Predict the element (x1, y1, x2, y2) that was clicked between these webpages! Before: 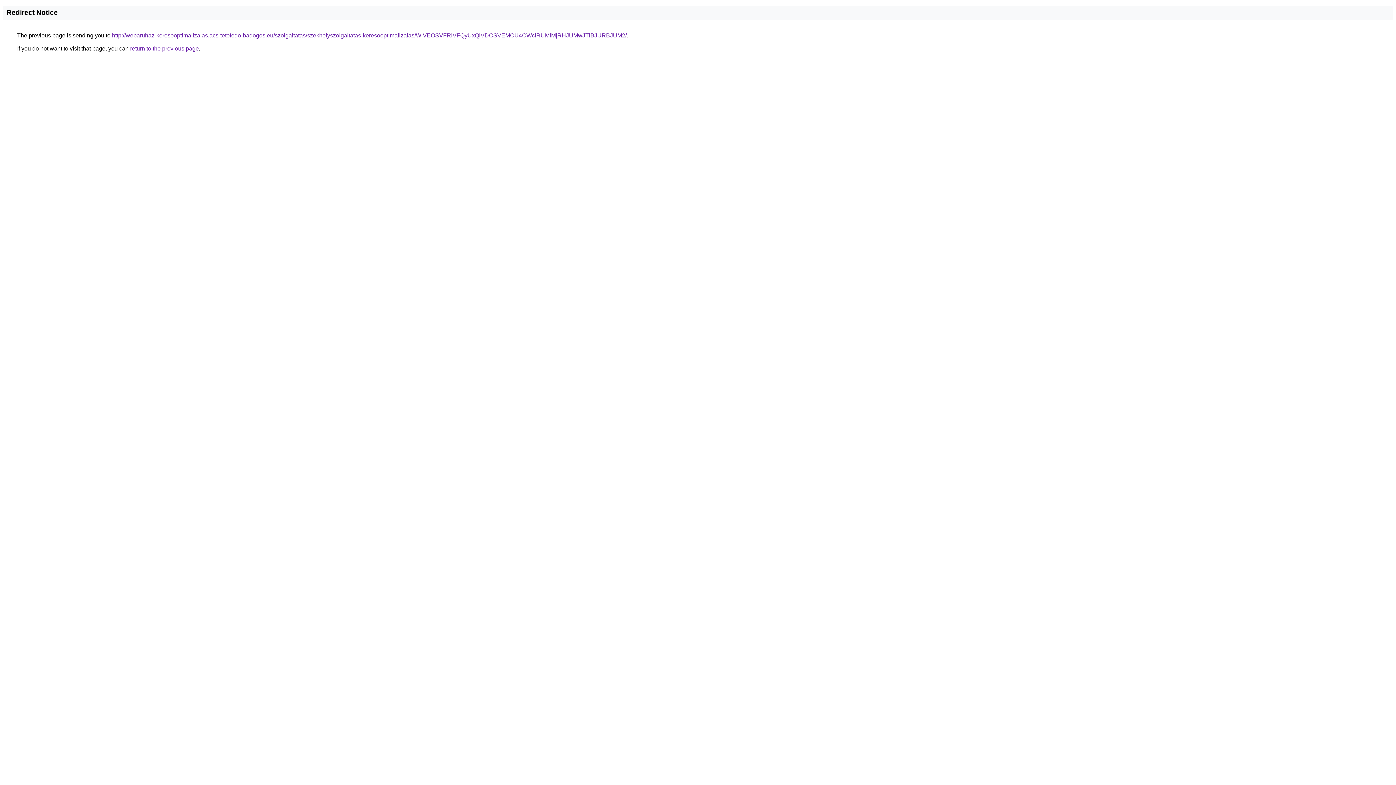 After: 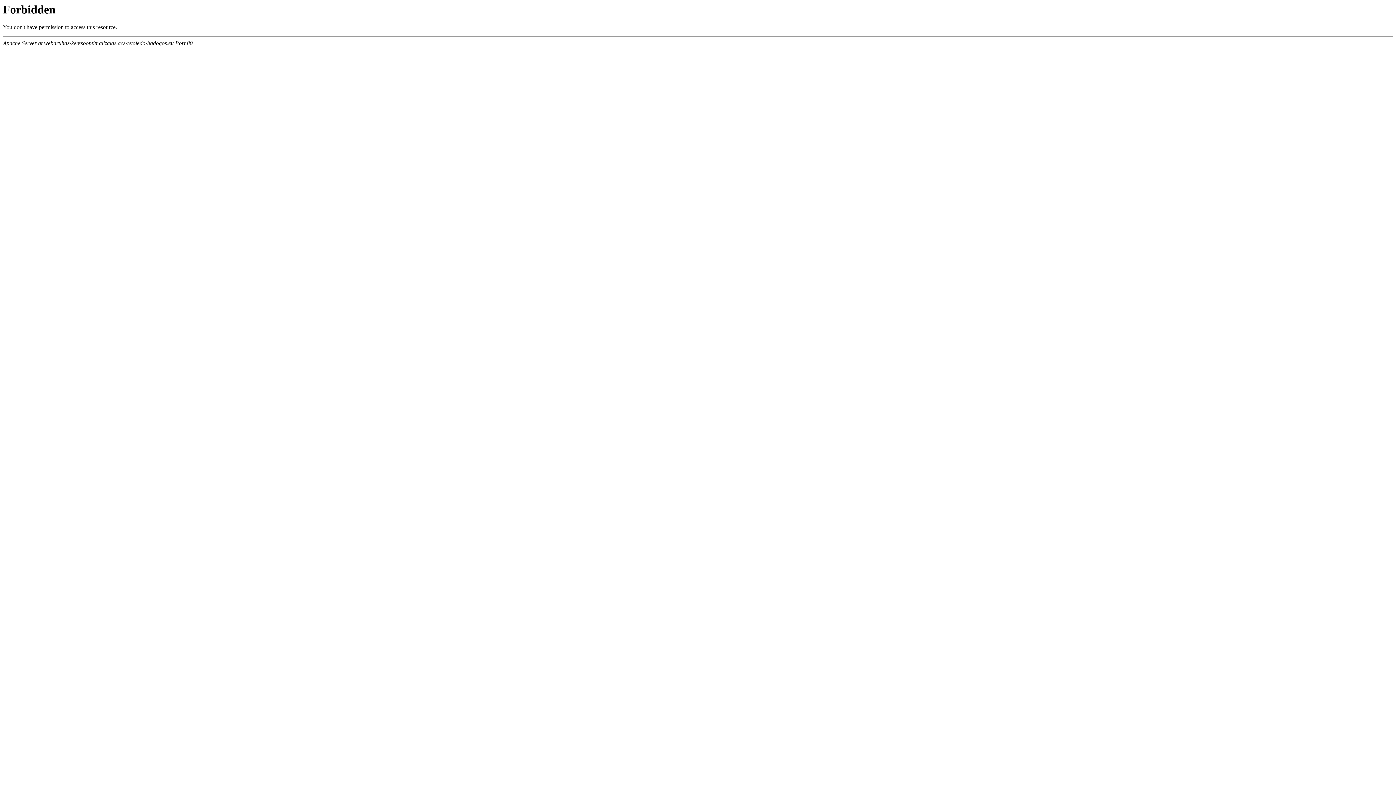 Action: bbox: (112, 32, 626, 38) label: http://webaruhaz-keresooptimalizalas.acs-tetofedo-badogos.eu/szolgaltatas/szekhelyszolgaltatas-keresooptimalizalas/WiVEOSVFRiVFQyUxQiVDOSVEMCU4OWclRUMlMjRHJUMwJTlBJURBJUM2/